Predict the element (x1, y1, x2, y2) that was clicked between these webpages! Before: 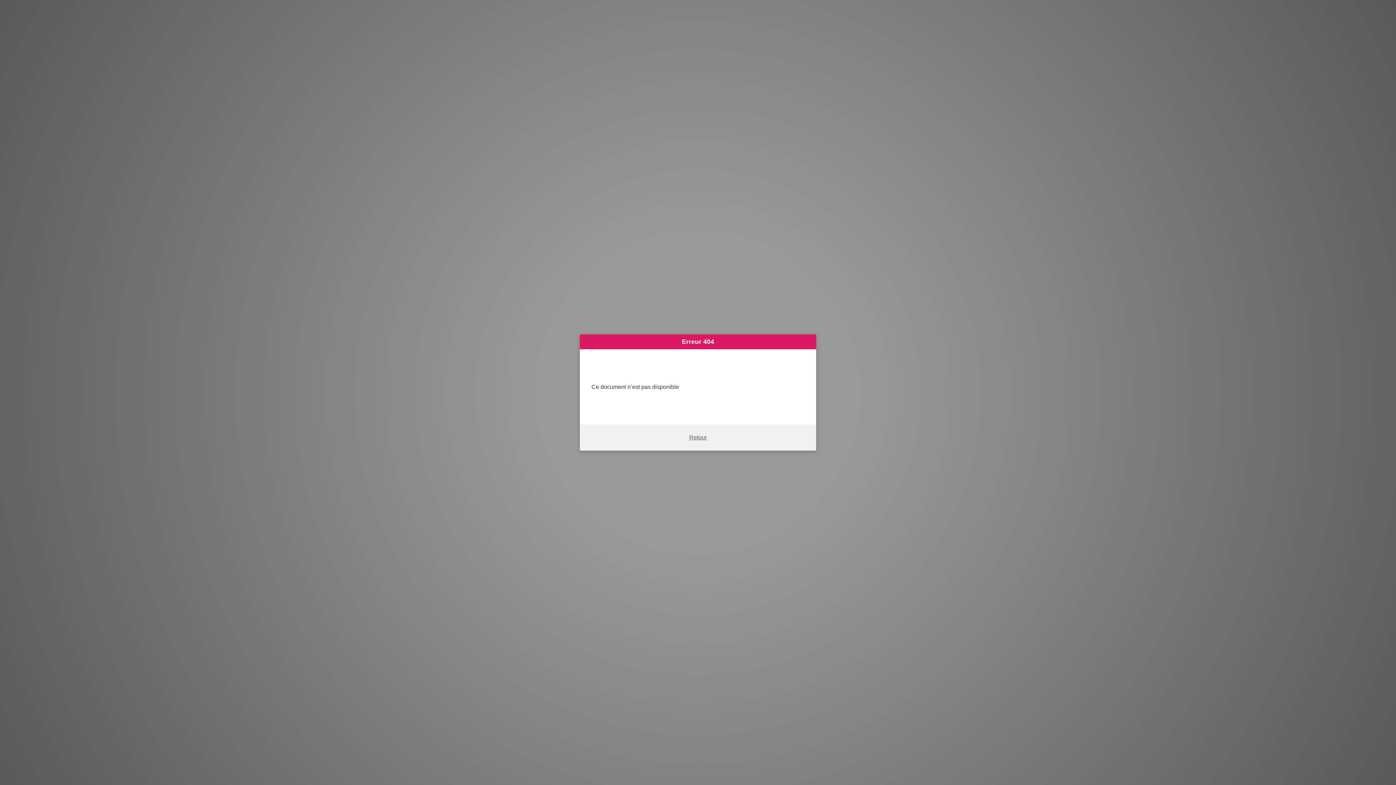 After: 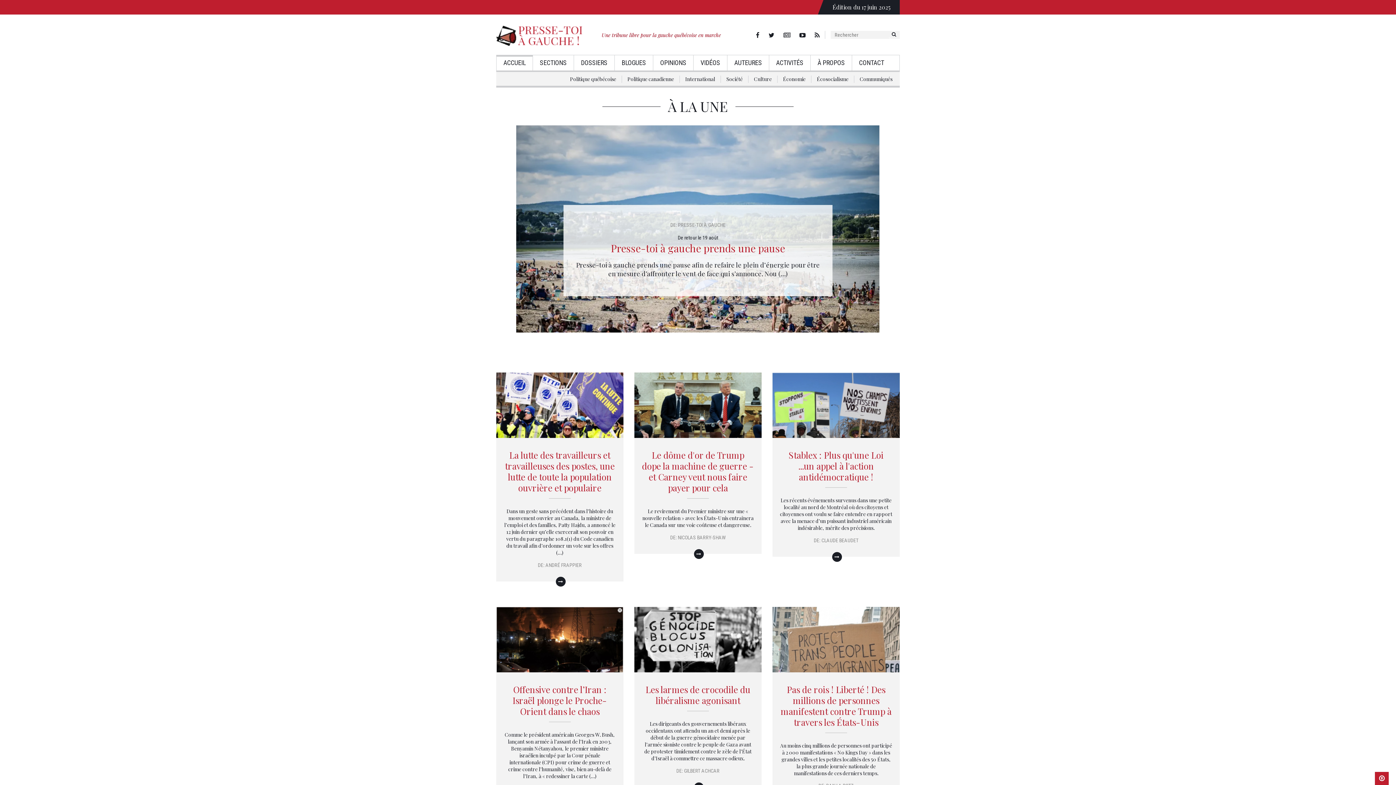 Action: bbox: (689, 434, 706, 440) label: Retour